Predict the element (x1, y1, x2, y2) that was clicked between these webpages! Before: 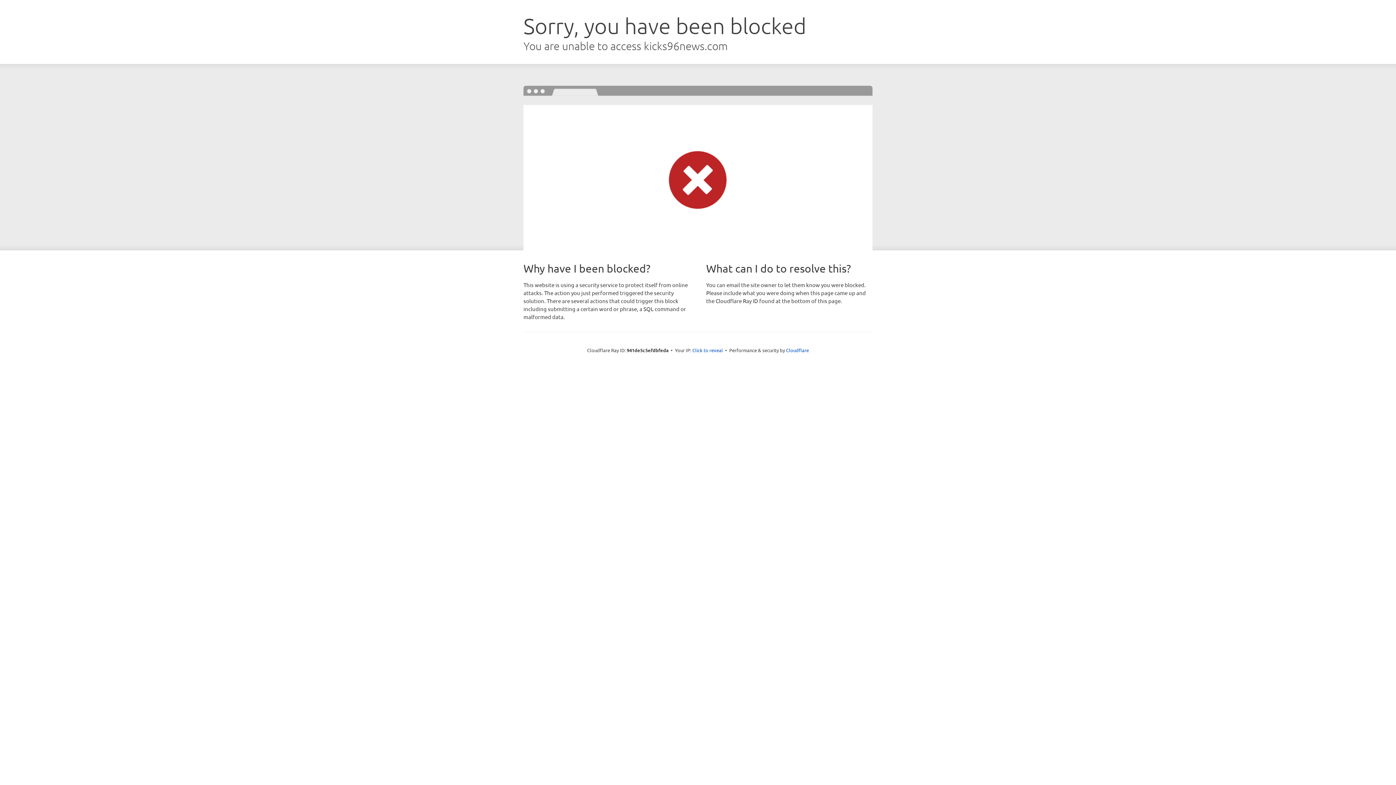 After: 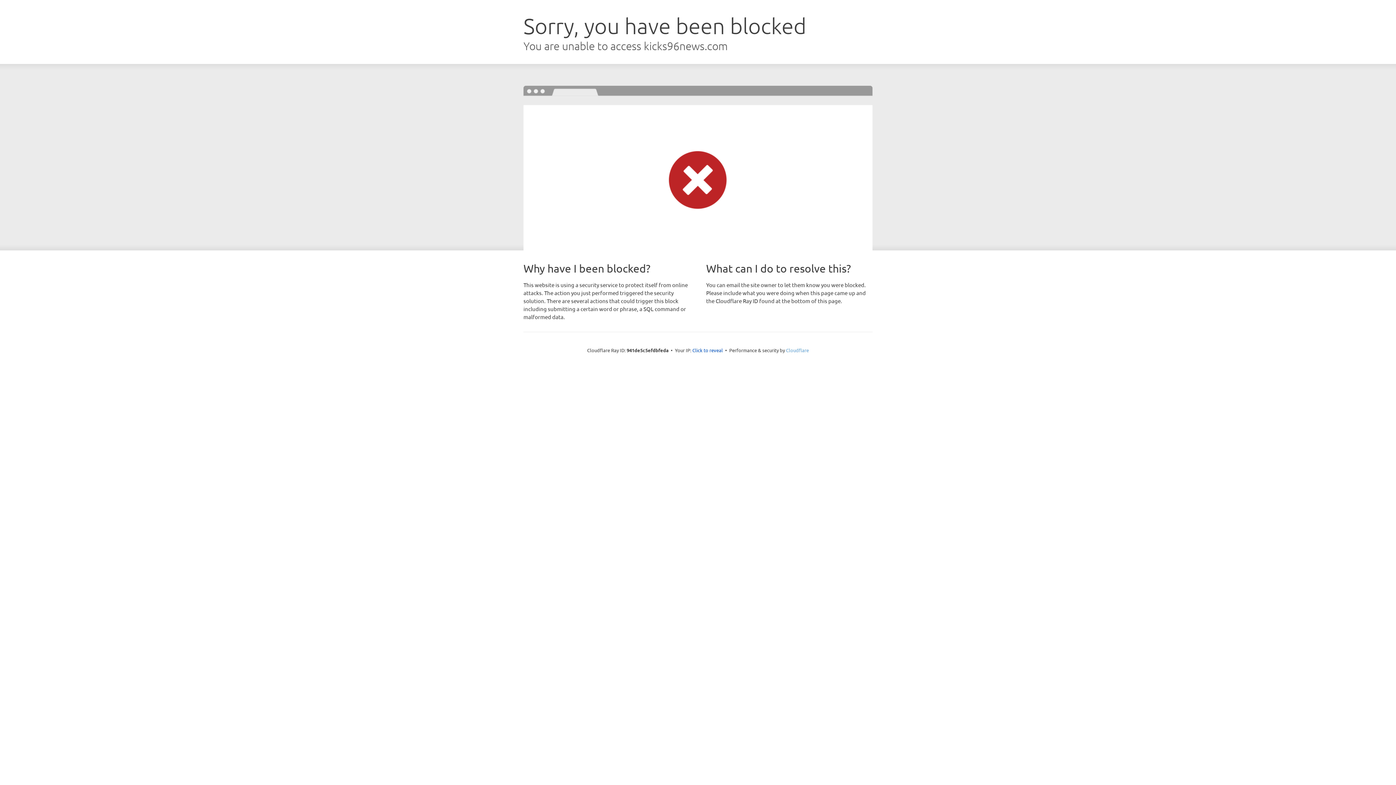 Action: bbox: (786, 347, 809, 353) label: Cloudflare